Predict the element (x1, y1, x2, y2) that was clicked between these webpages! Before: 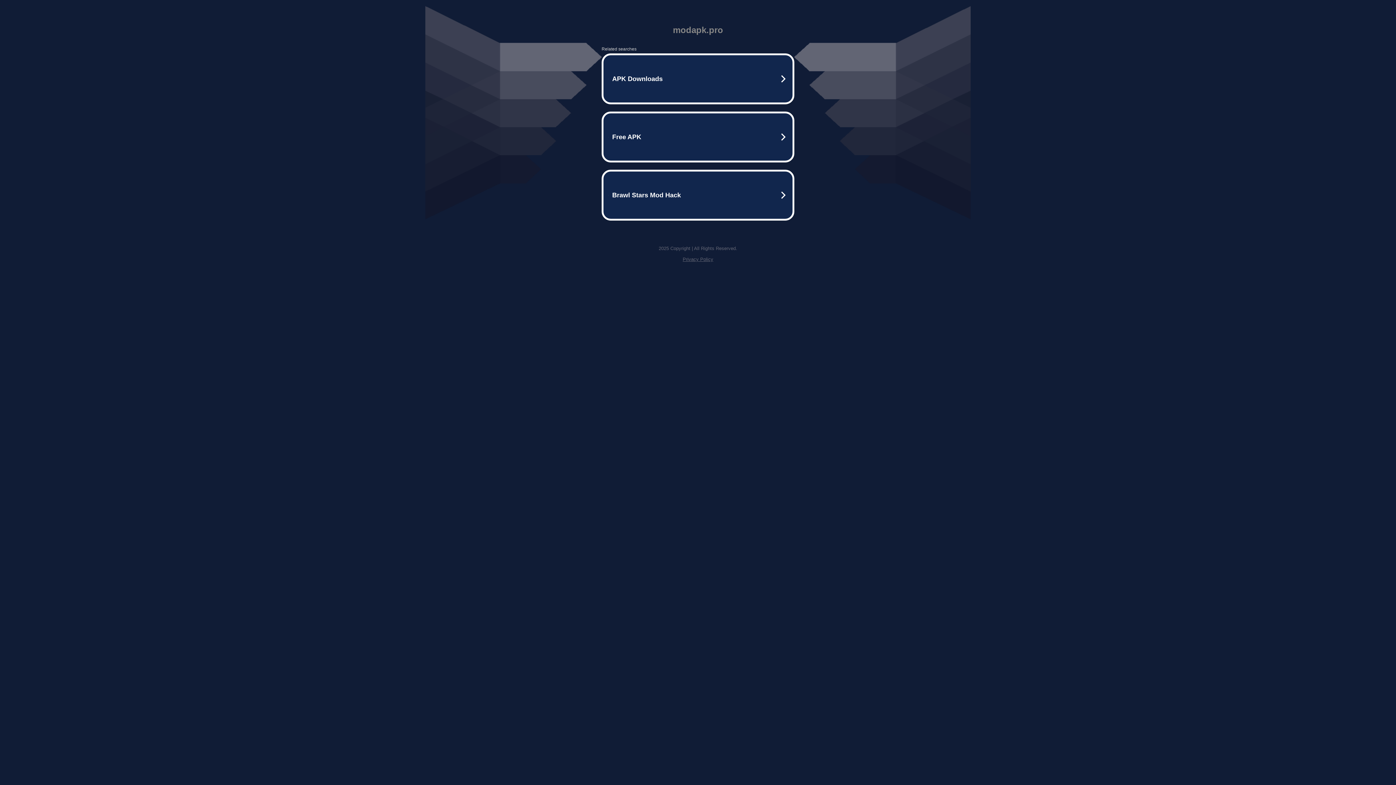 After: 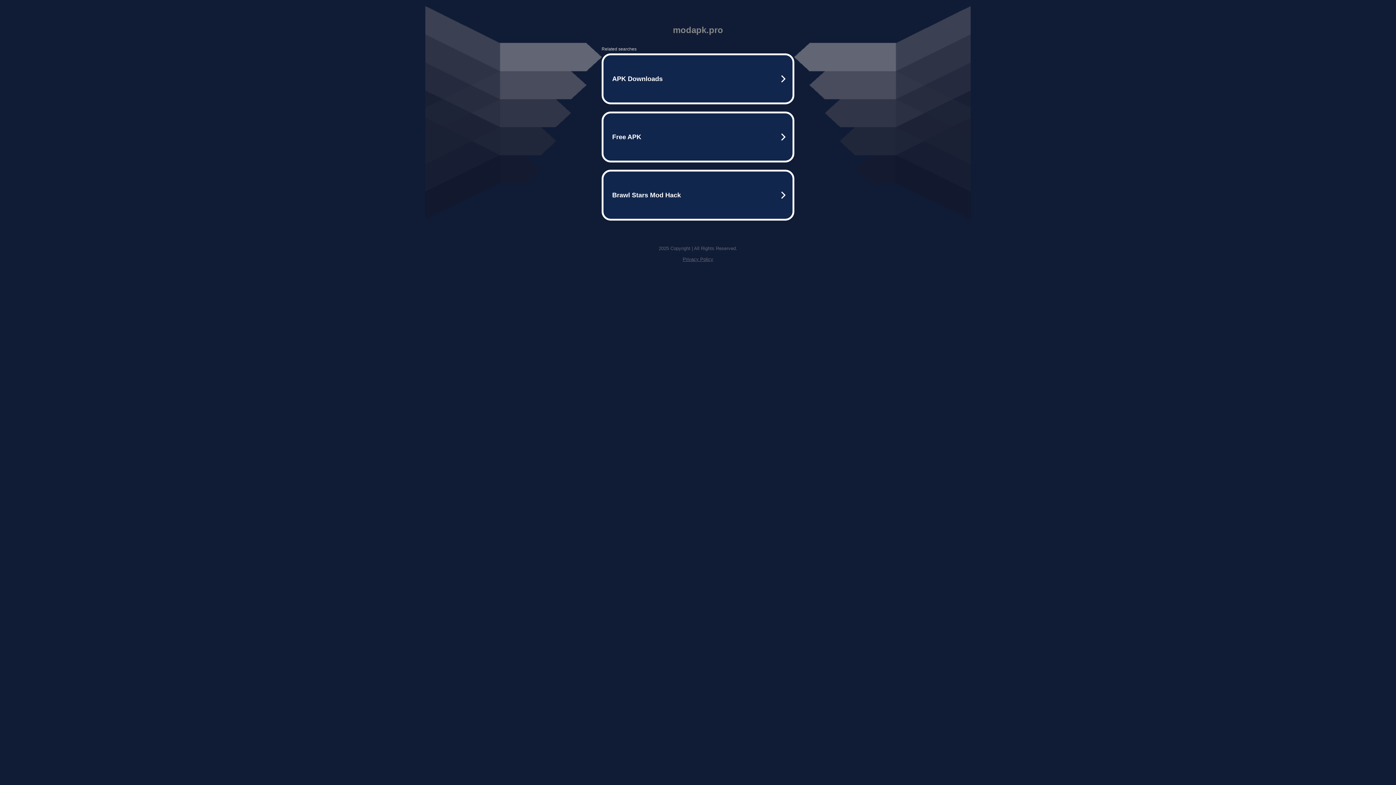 Action: bbox: (682, 256, 713, 262) label: Privacy Policy